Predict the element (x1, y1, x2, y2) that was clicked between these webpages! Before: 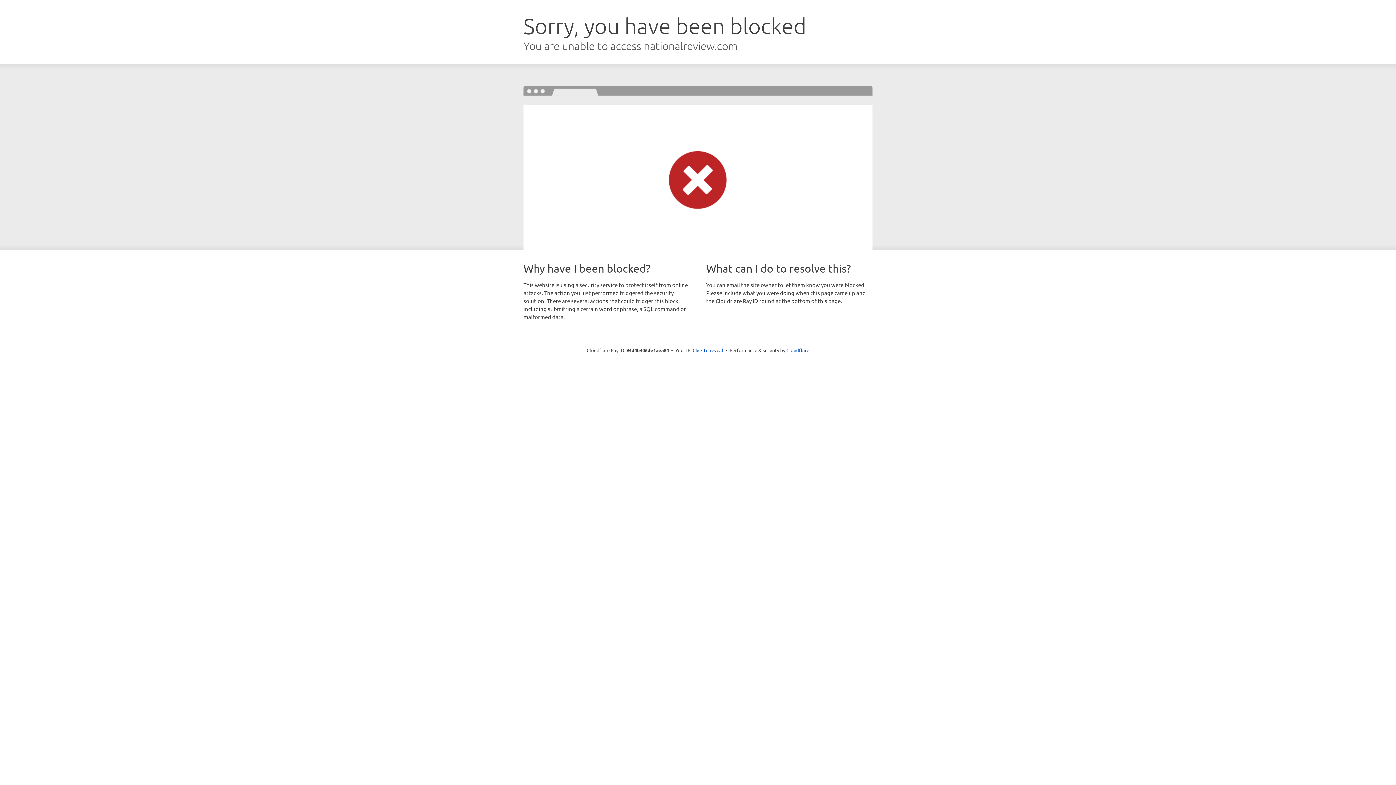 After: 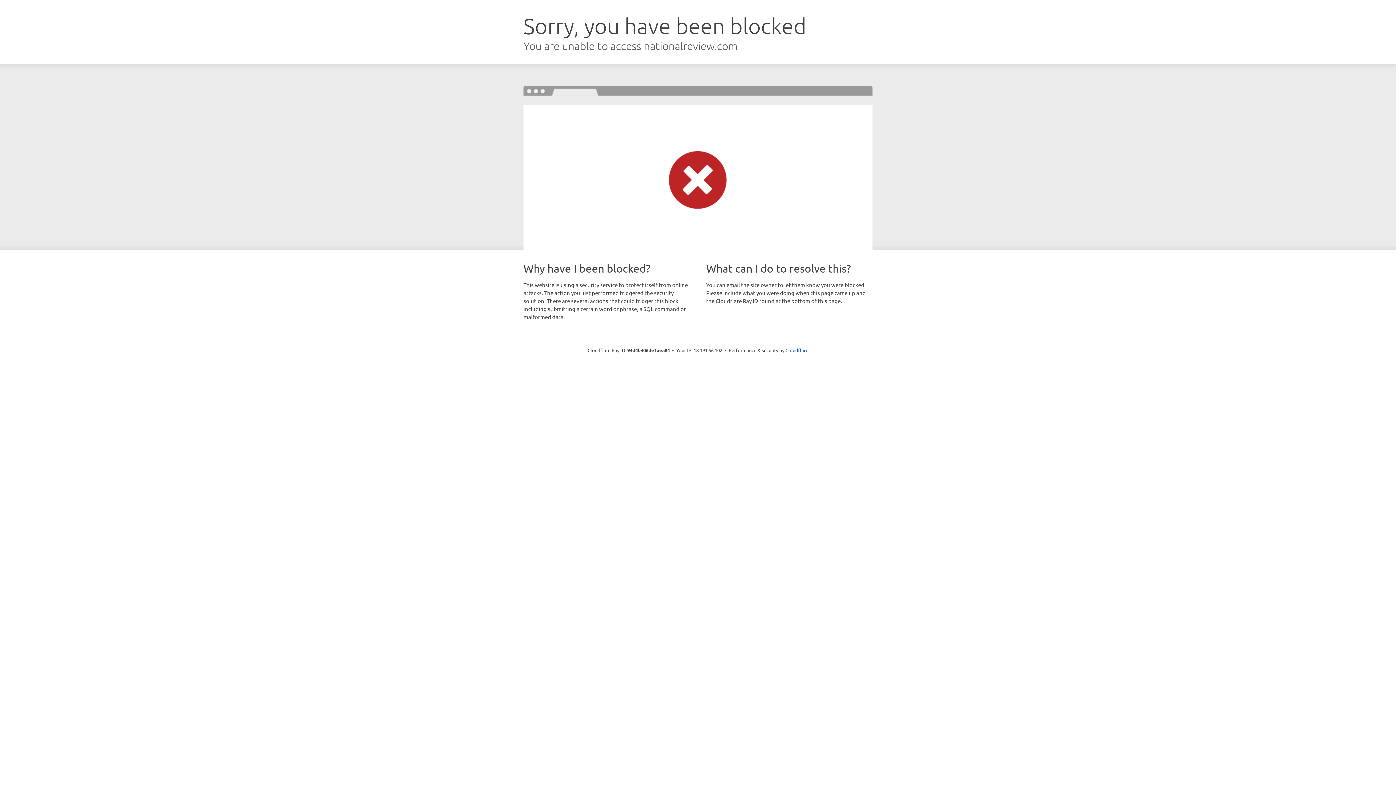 Action: label: Click to reveal bbox: (692, 346, 723, 353)